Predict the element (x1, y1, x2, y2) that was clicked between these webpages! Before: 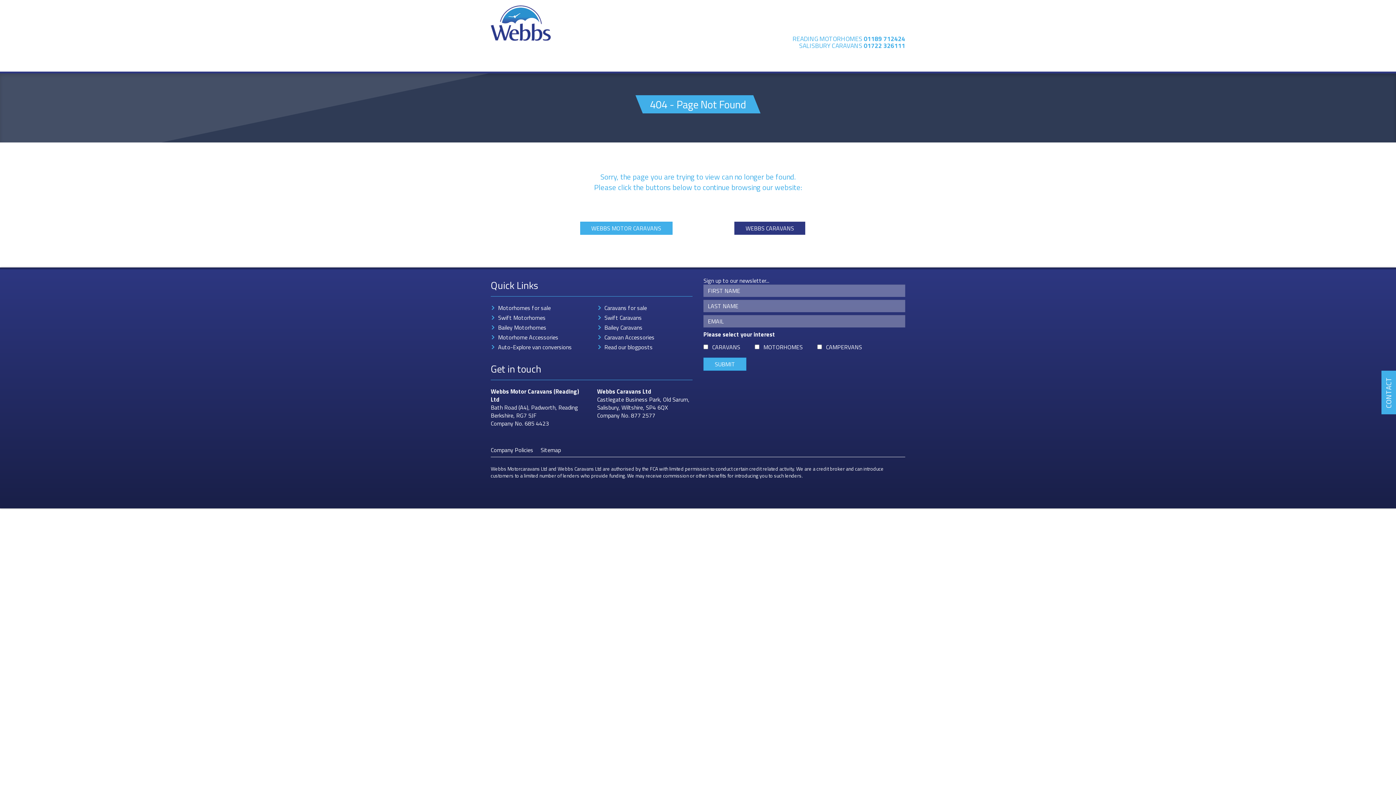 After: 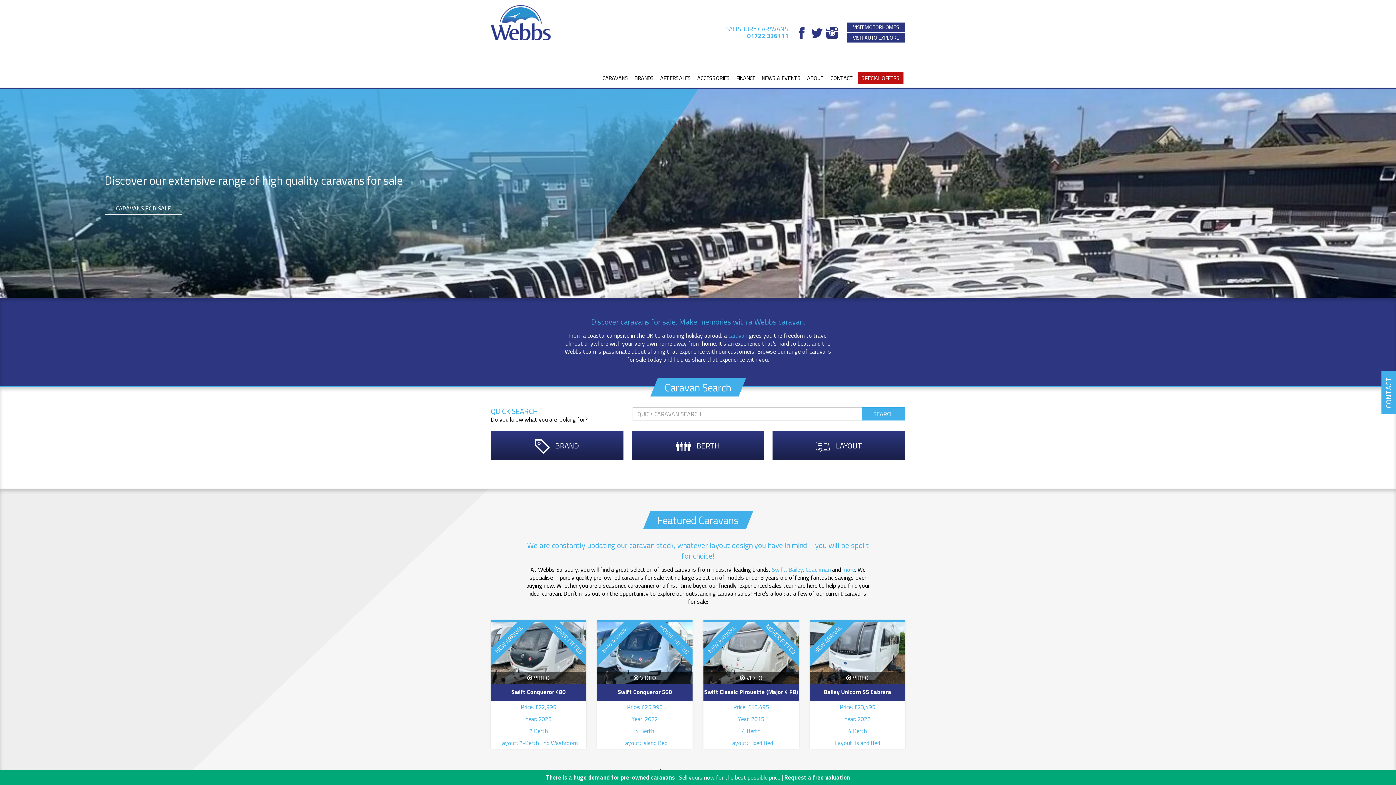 Action: label: Caravans for sale bbox: (604, 303, 647, 312)